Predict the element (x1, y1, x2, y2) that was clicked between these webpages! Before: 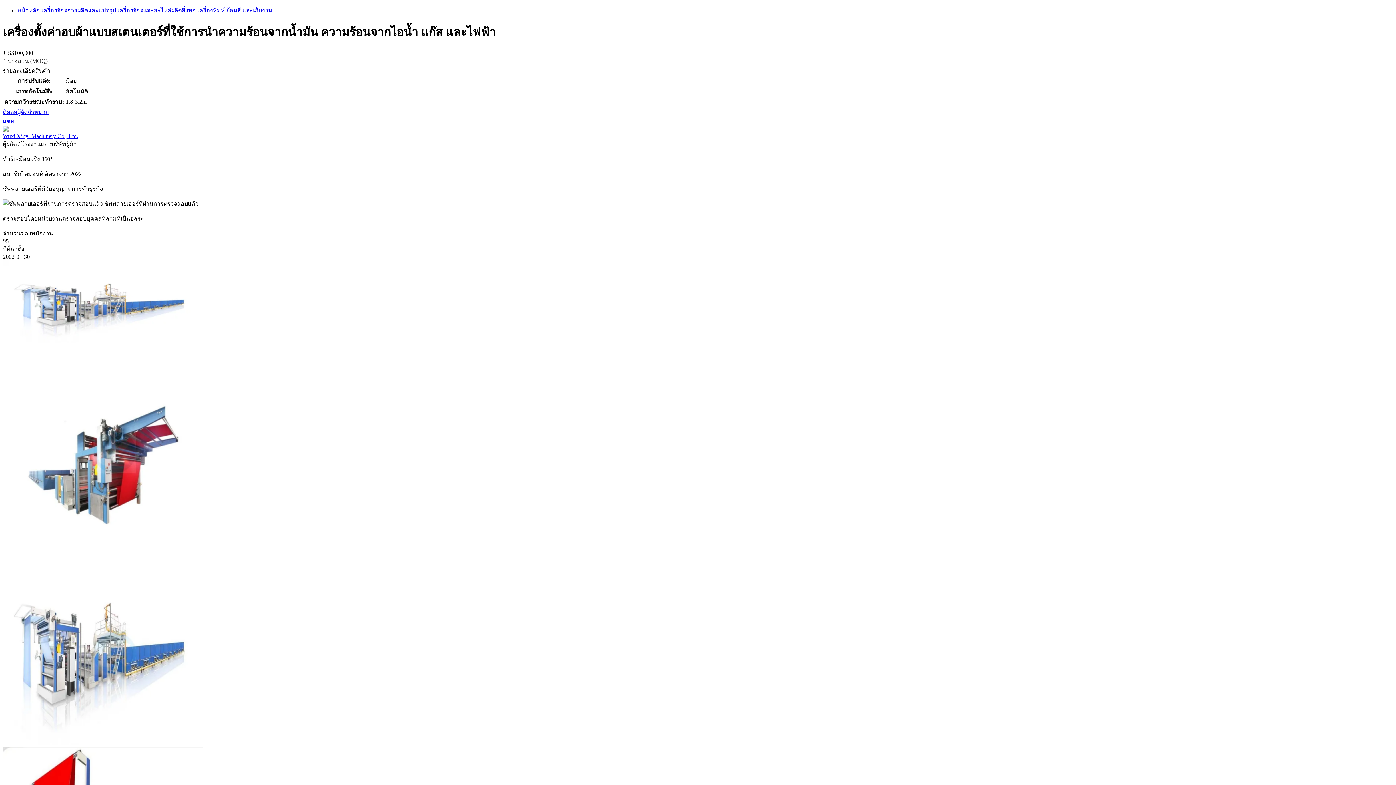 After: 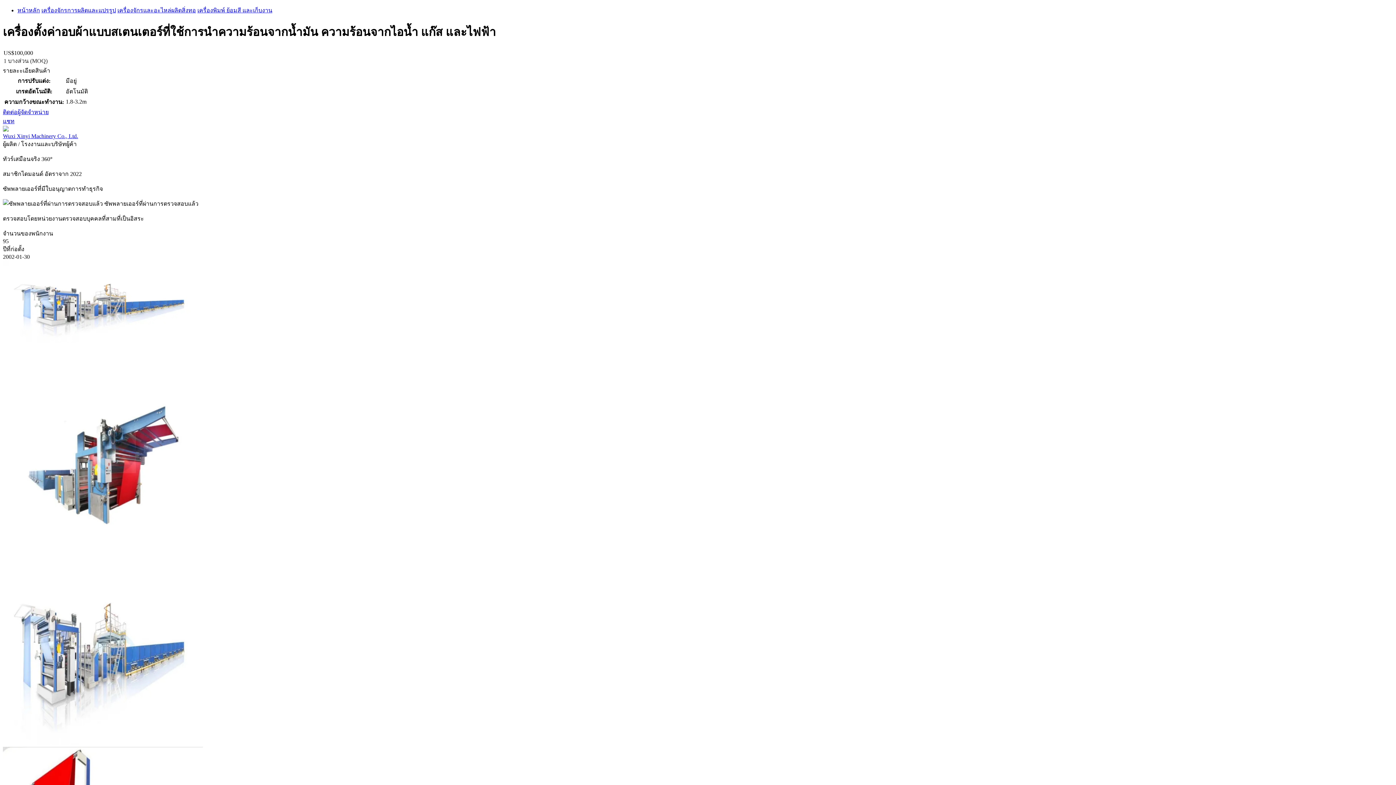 Action: label: แชท bbox: (2, 118, 14, 124)